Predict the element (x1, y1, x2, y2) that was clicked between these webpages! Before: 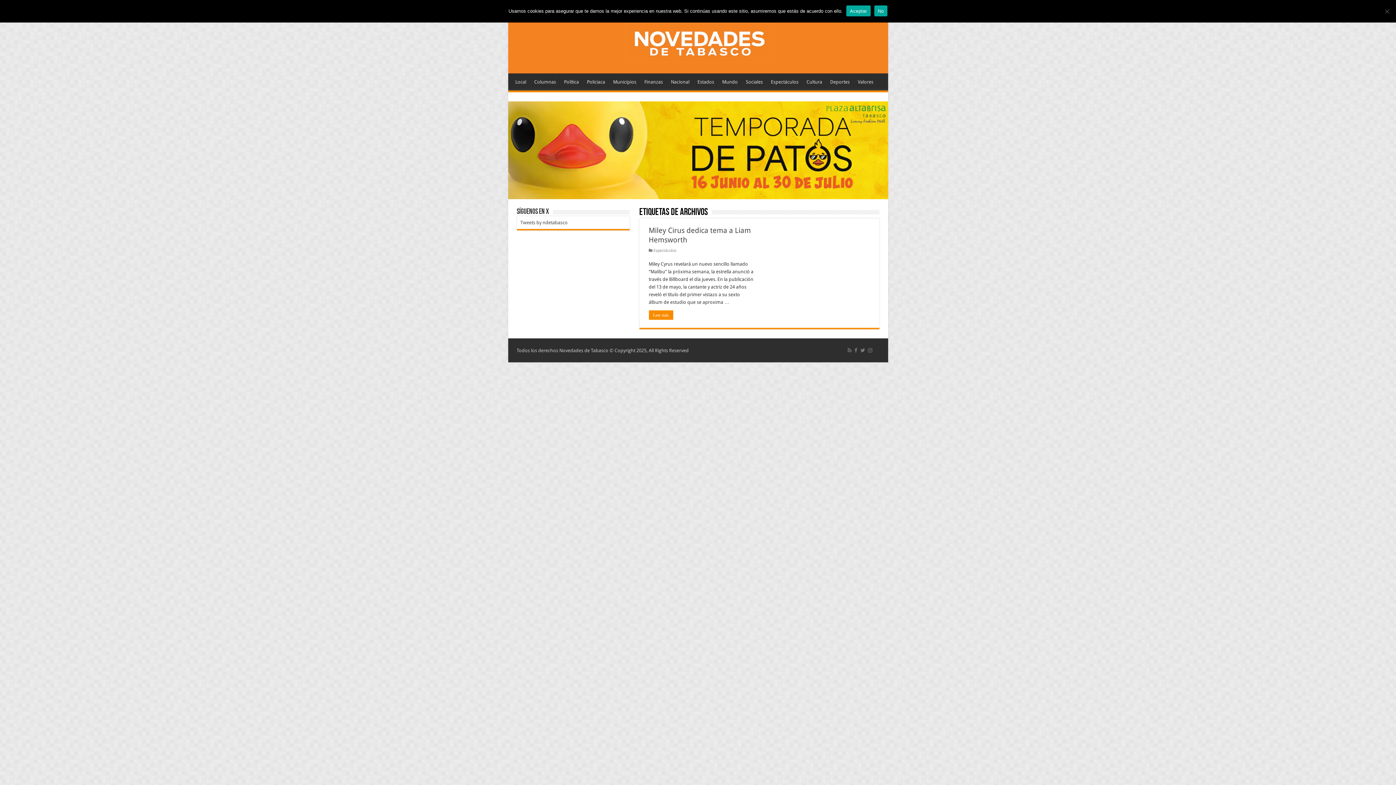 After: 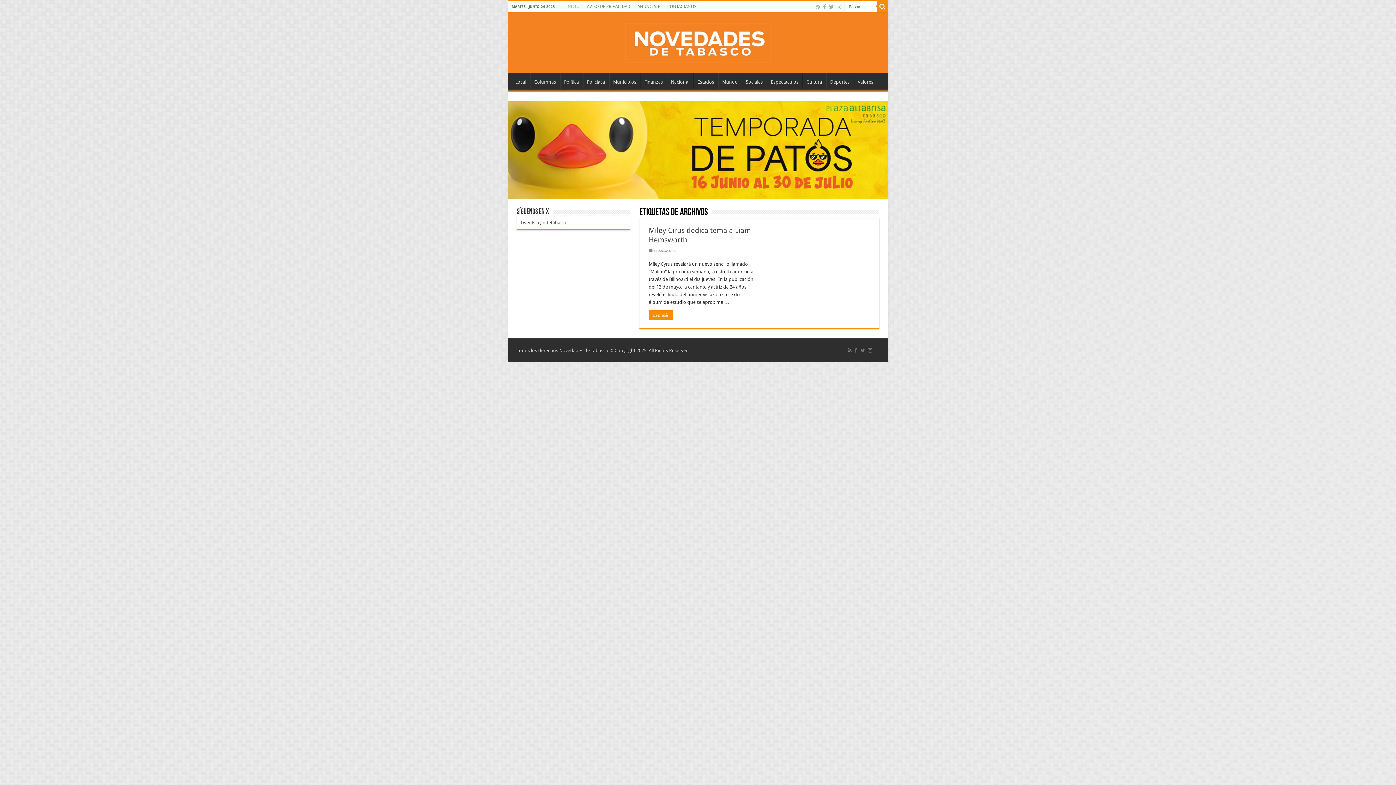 Action: bbox: (846, 5, 870, 16) label: Aceptar